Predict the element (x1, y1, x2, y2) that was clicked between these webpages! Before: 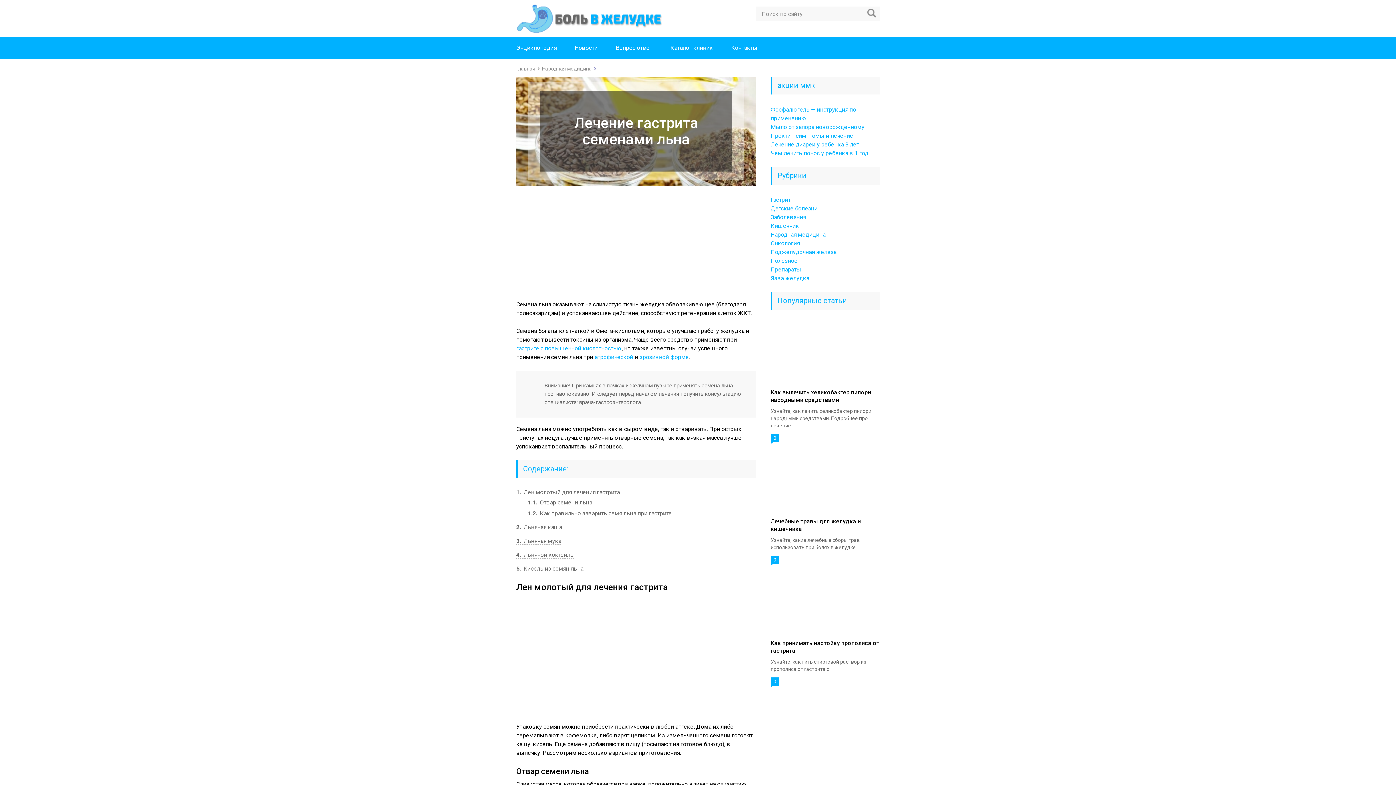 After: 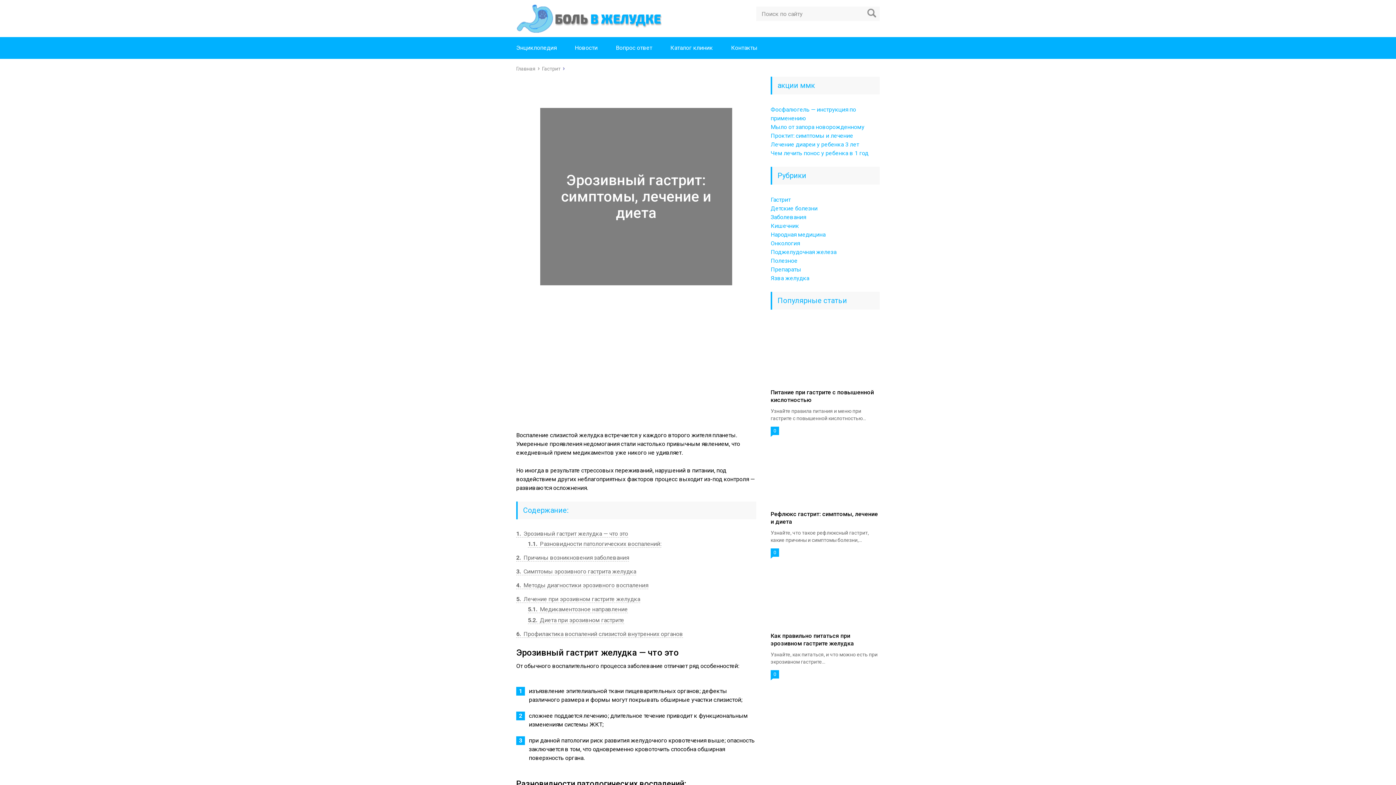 Action: bbox: (639, 353, 689, 360) label: эрозивной форме